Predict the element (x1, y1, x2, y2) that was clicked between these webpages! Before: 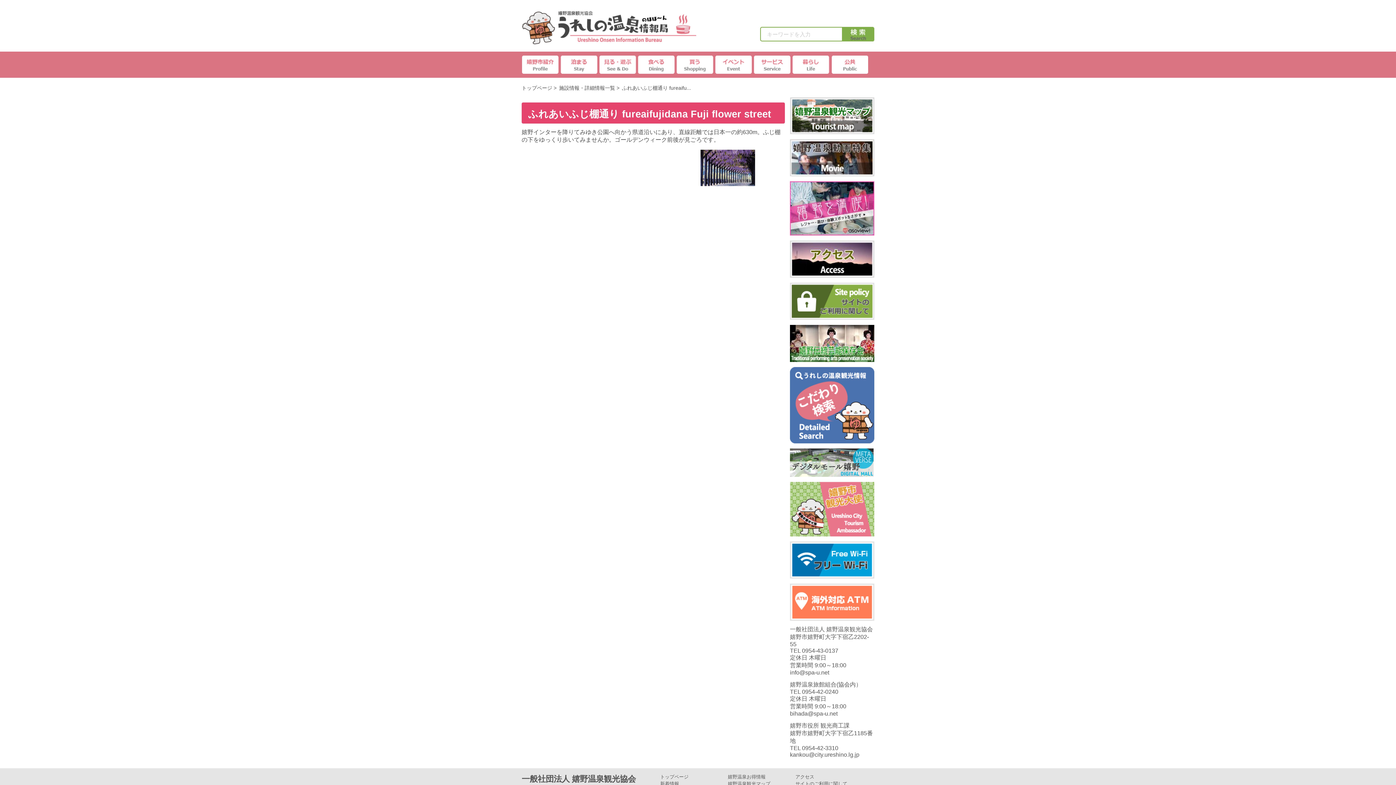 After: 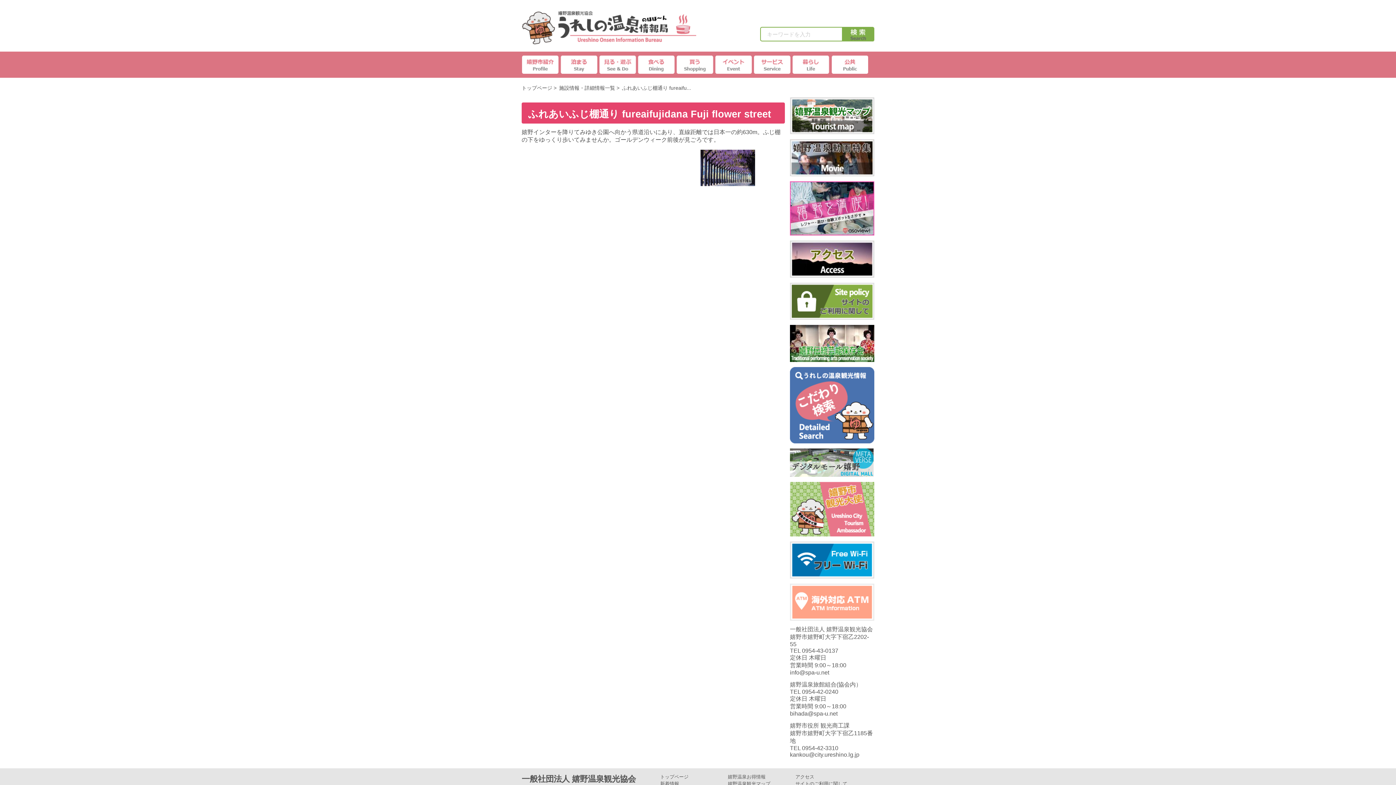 Action: bbox: (790, 614, 874, 620)